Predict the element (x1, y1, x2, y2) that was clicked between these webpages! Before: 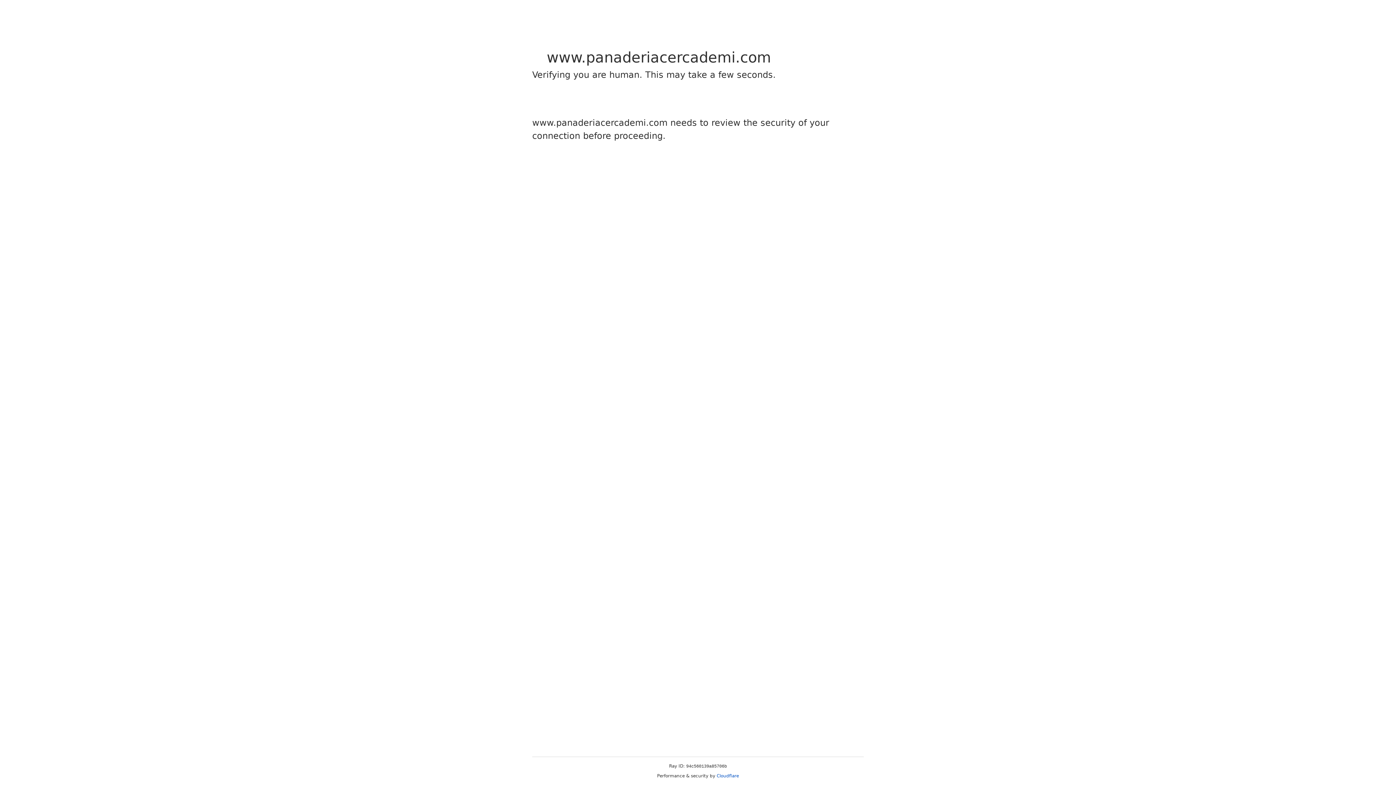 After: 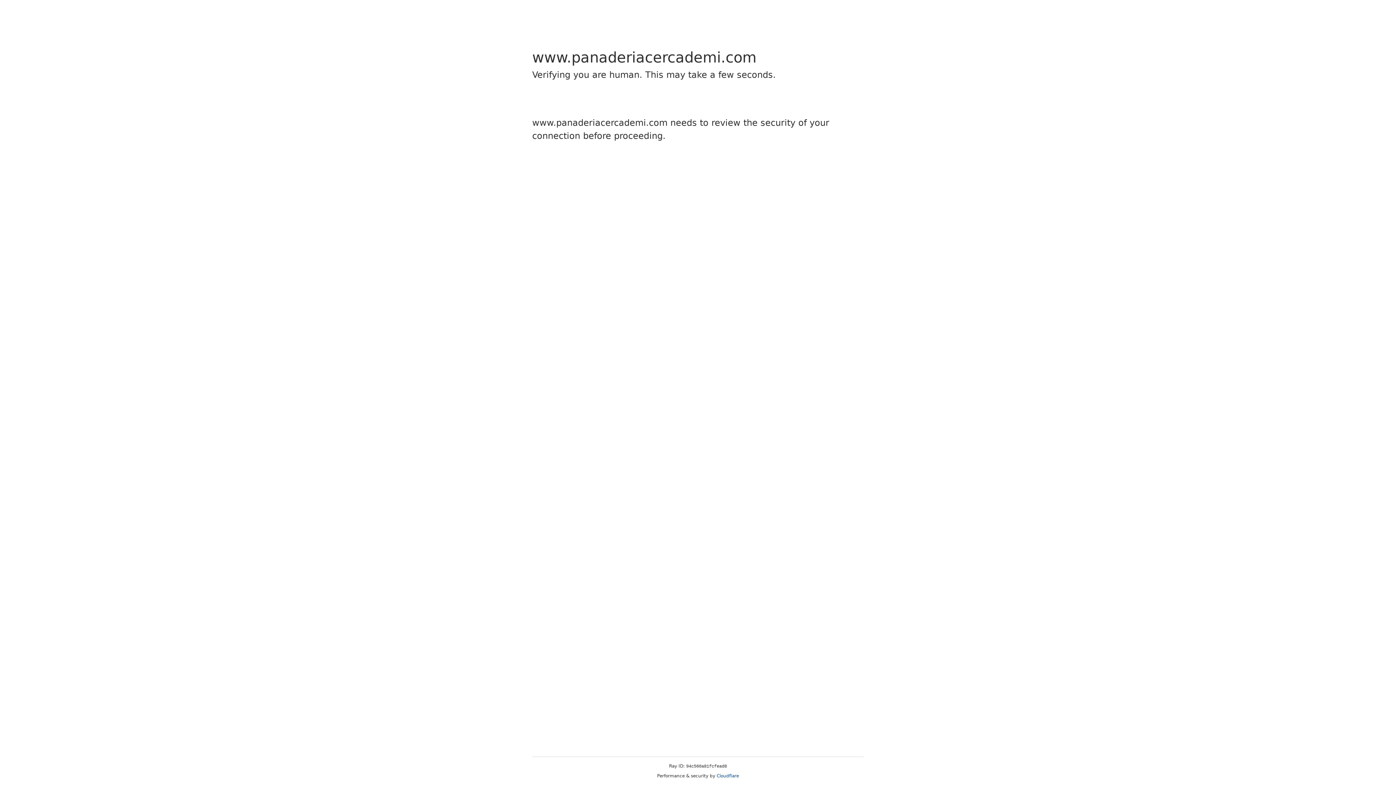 Action: label: Cloudflare bbox: (716, 773, 739, 778)